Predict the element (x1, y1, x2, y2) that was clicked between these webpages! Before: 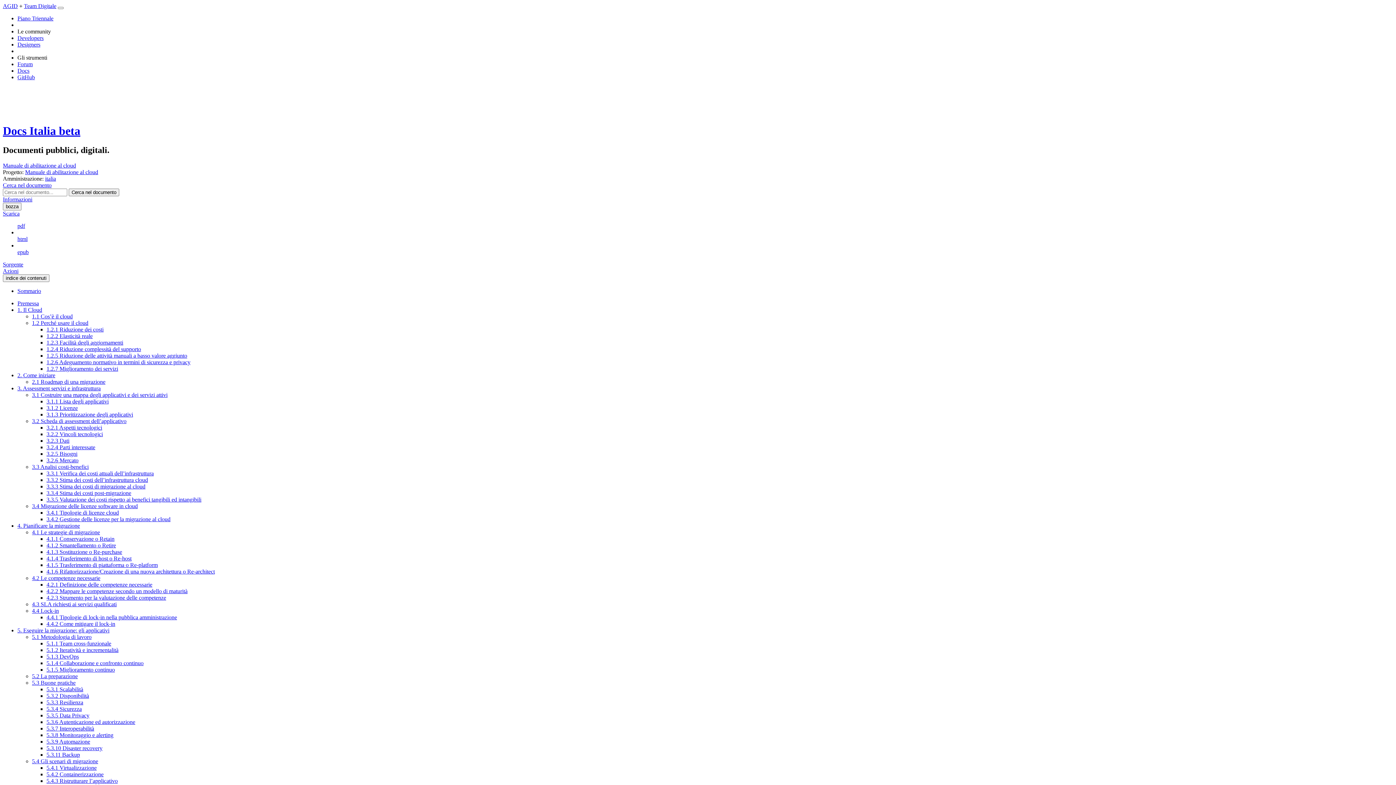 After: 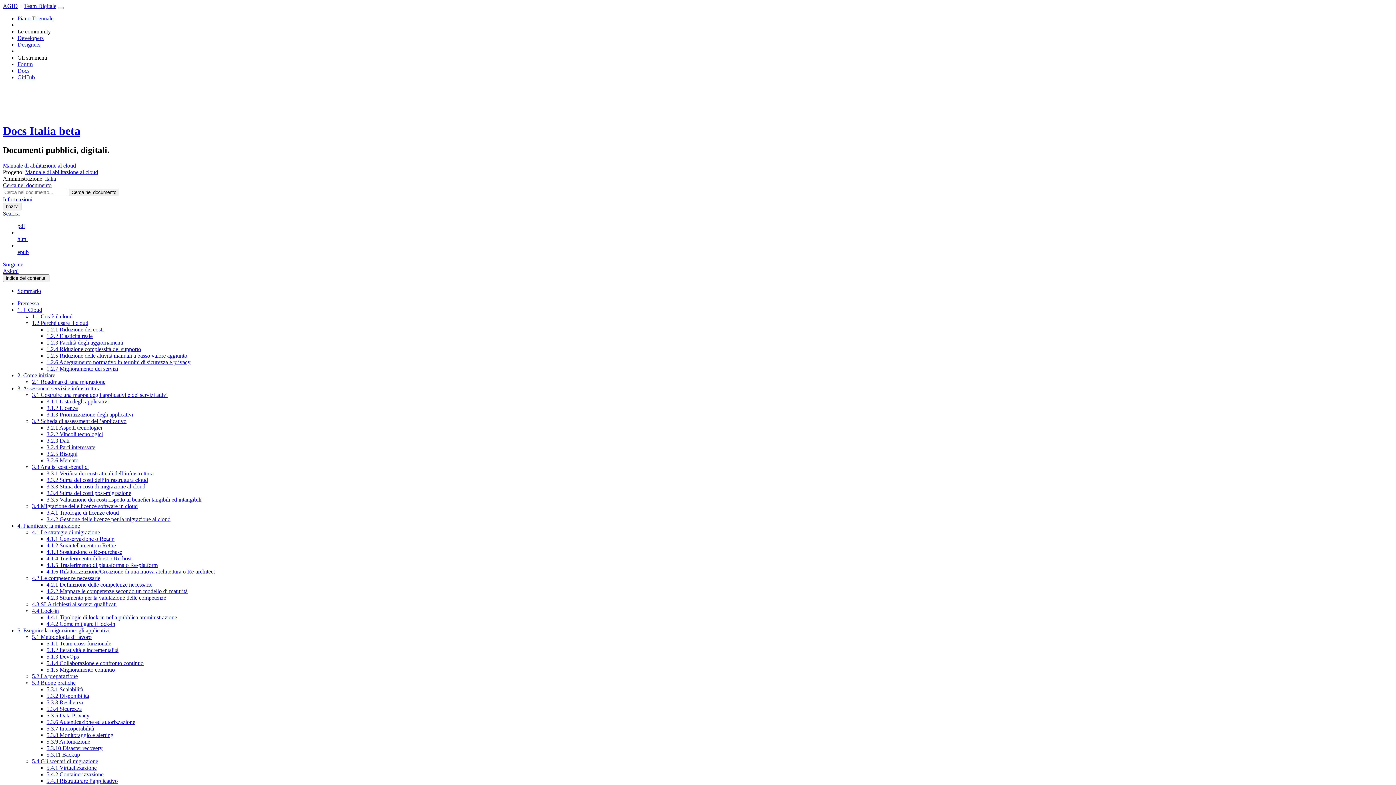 Action: bbox: (32, 529, 100, 535) label: 4.1 Le strategie di migrazione